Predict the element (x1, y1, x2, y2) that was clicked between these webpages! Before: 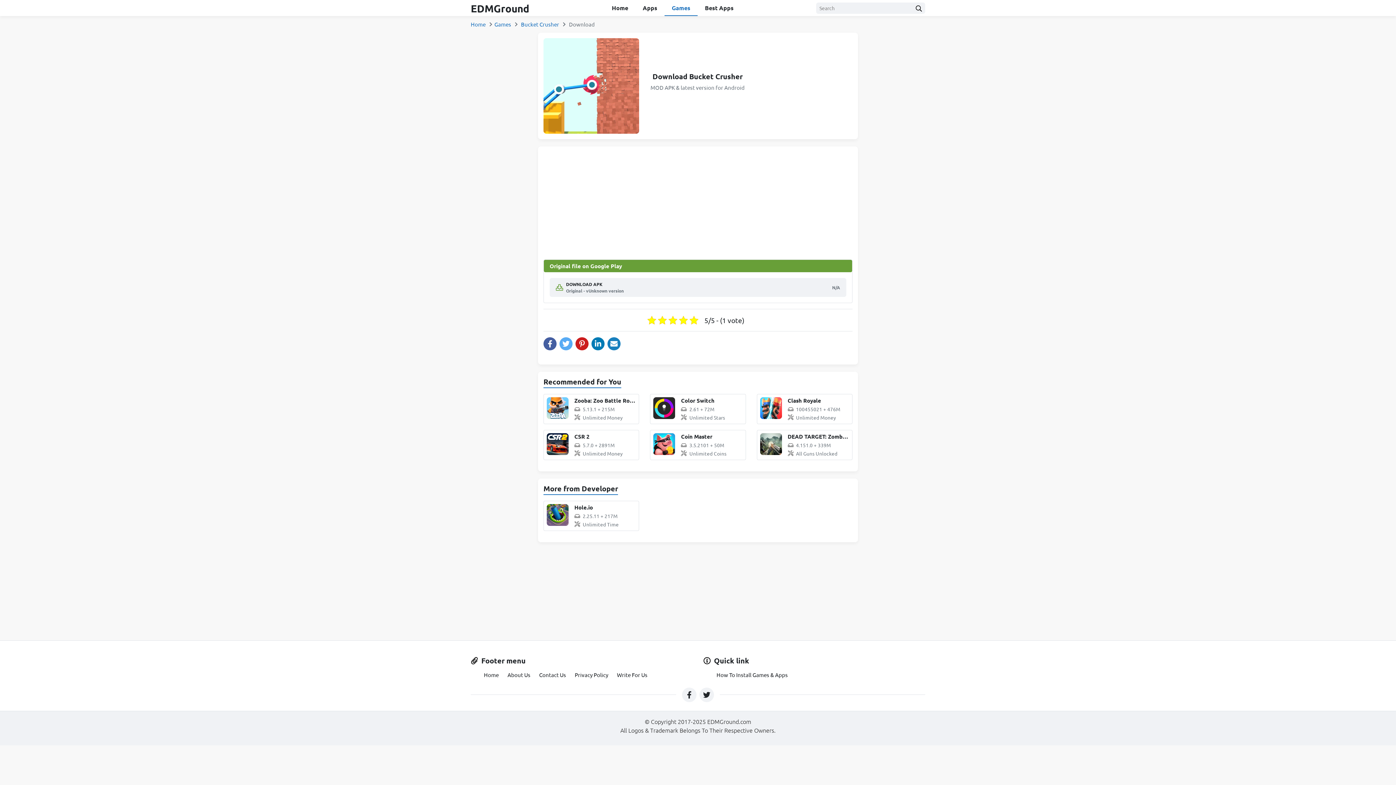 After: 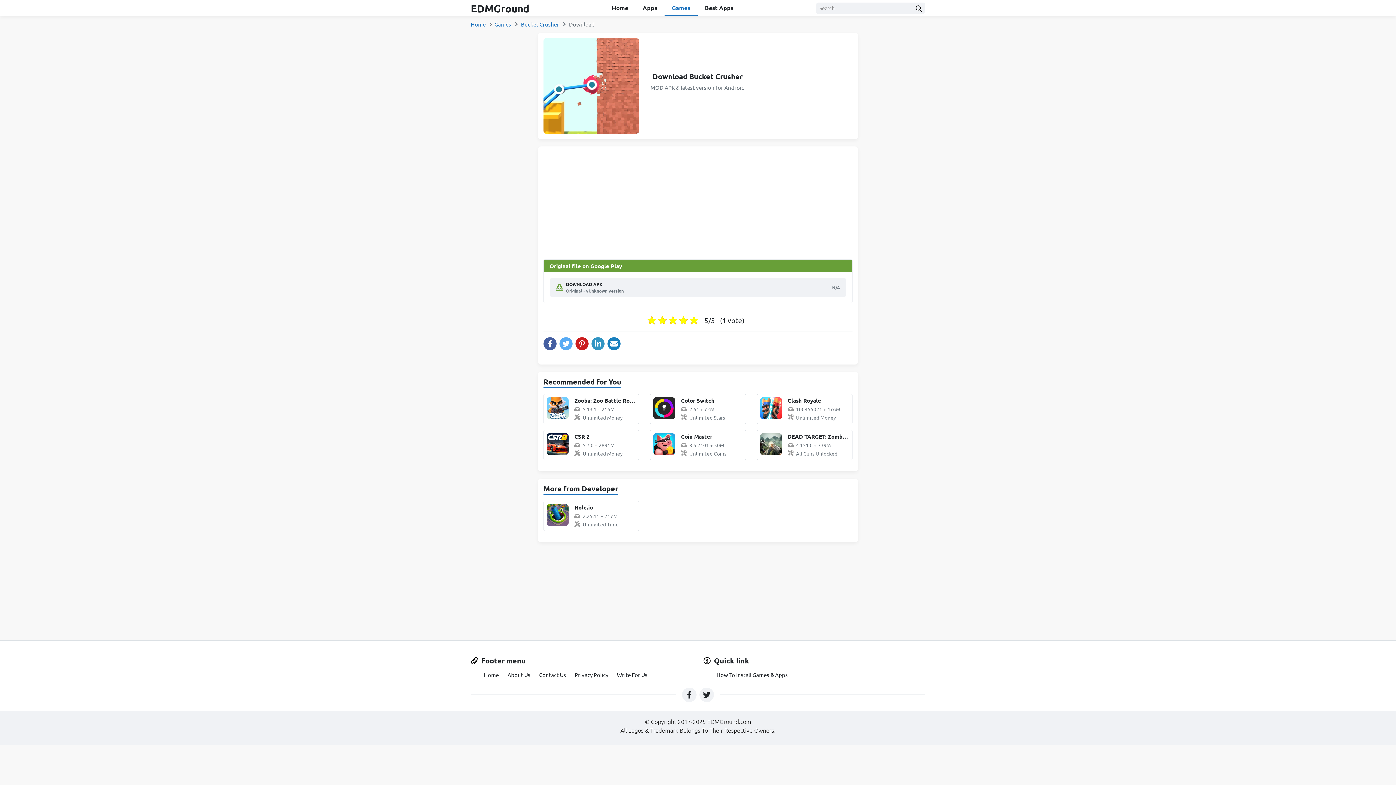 Action: bbox: (591, 337, 604, 350)